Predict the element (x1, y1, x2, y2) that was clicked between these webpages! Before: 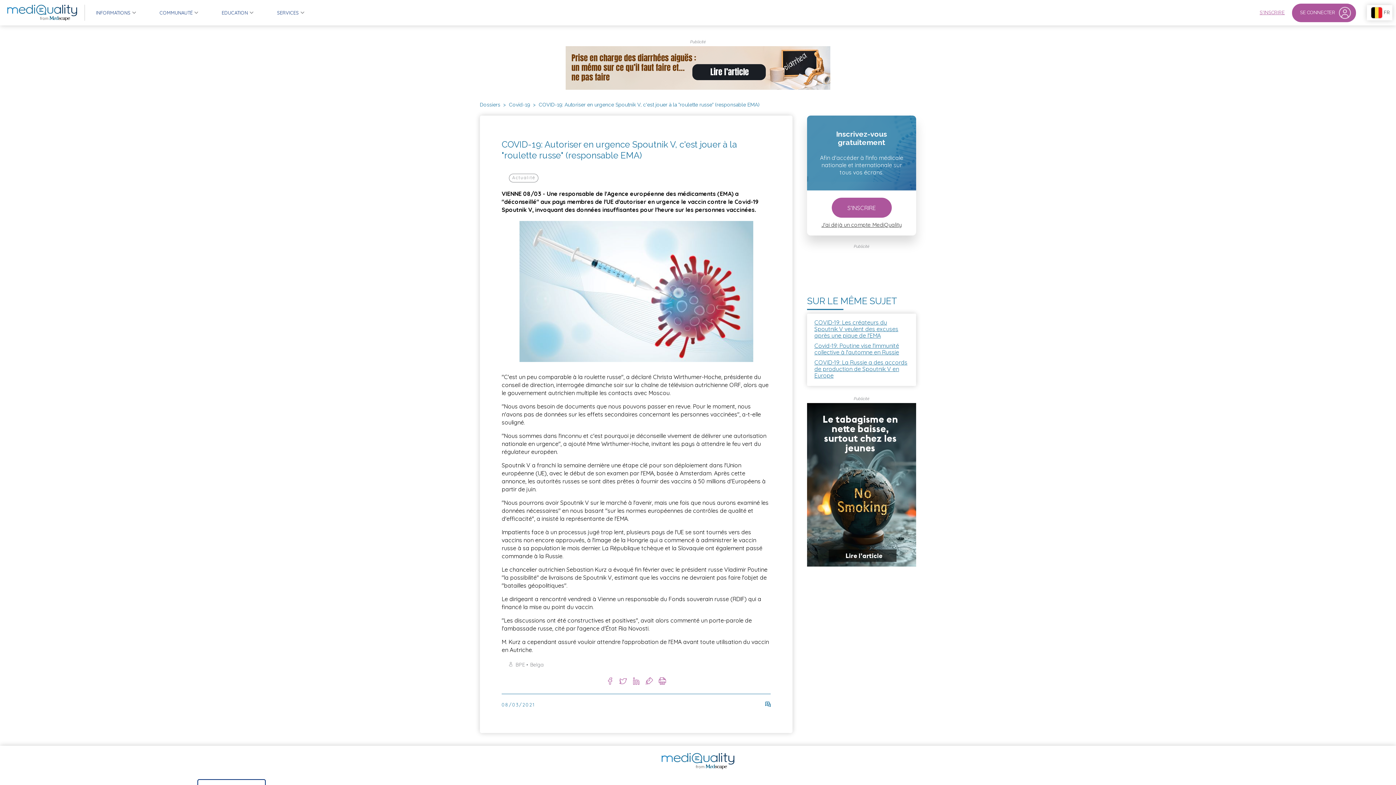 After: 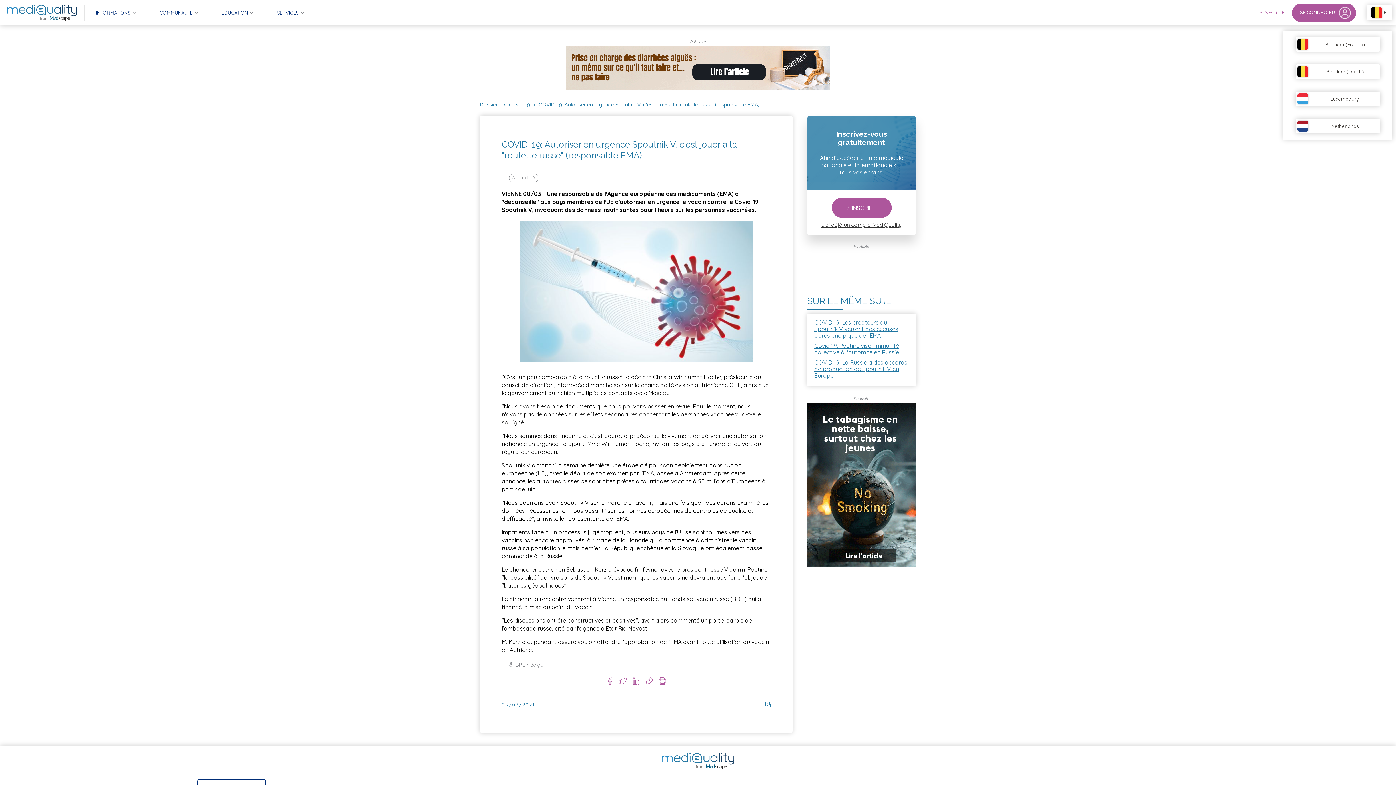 Action: label: FR bbox: (1369, 5, 1390, 20)